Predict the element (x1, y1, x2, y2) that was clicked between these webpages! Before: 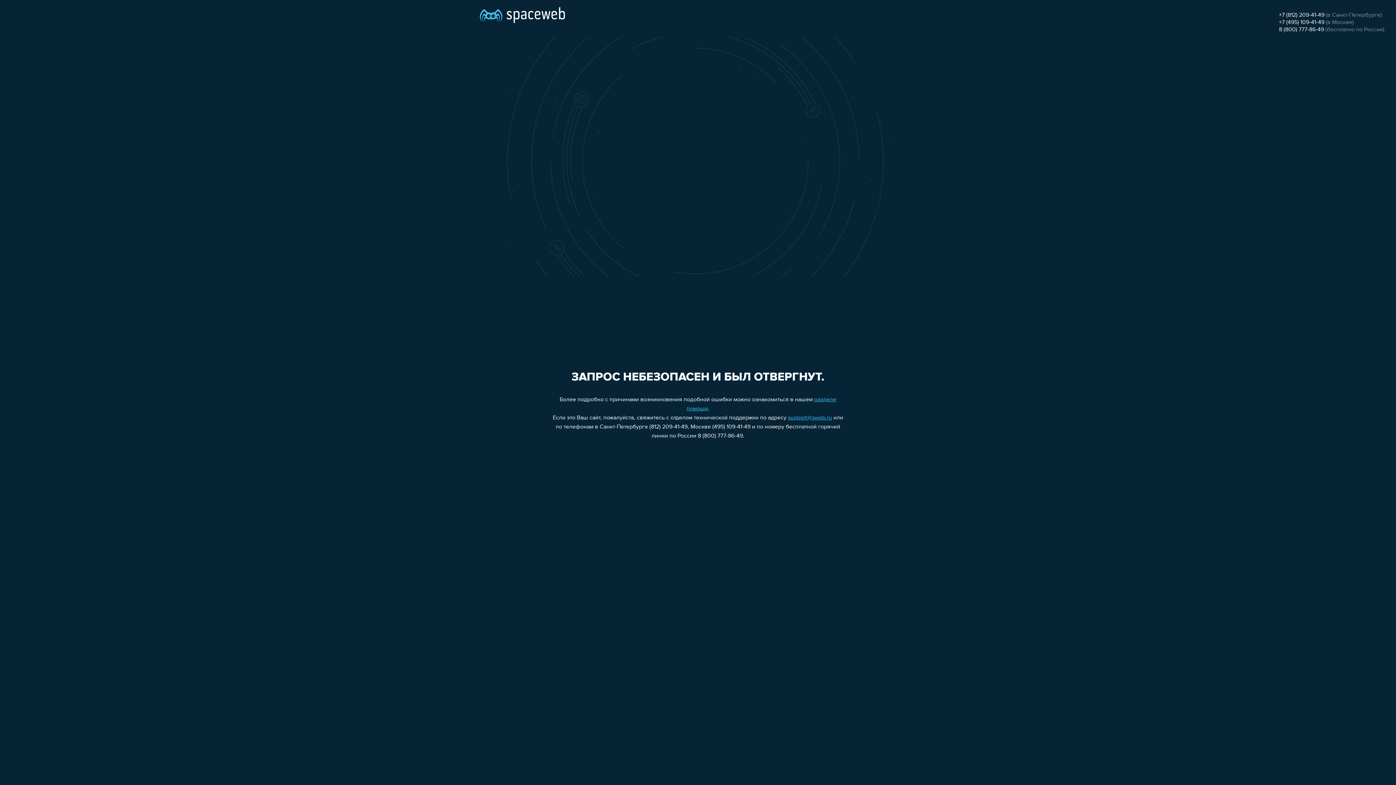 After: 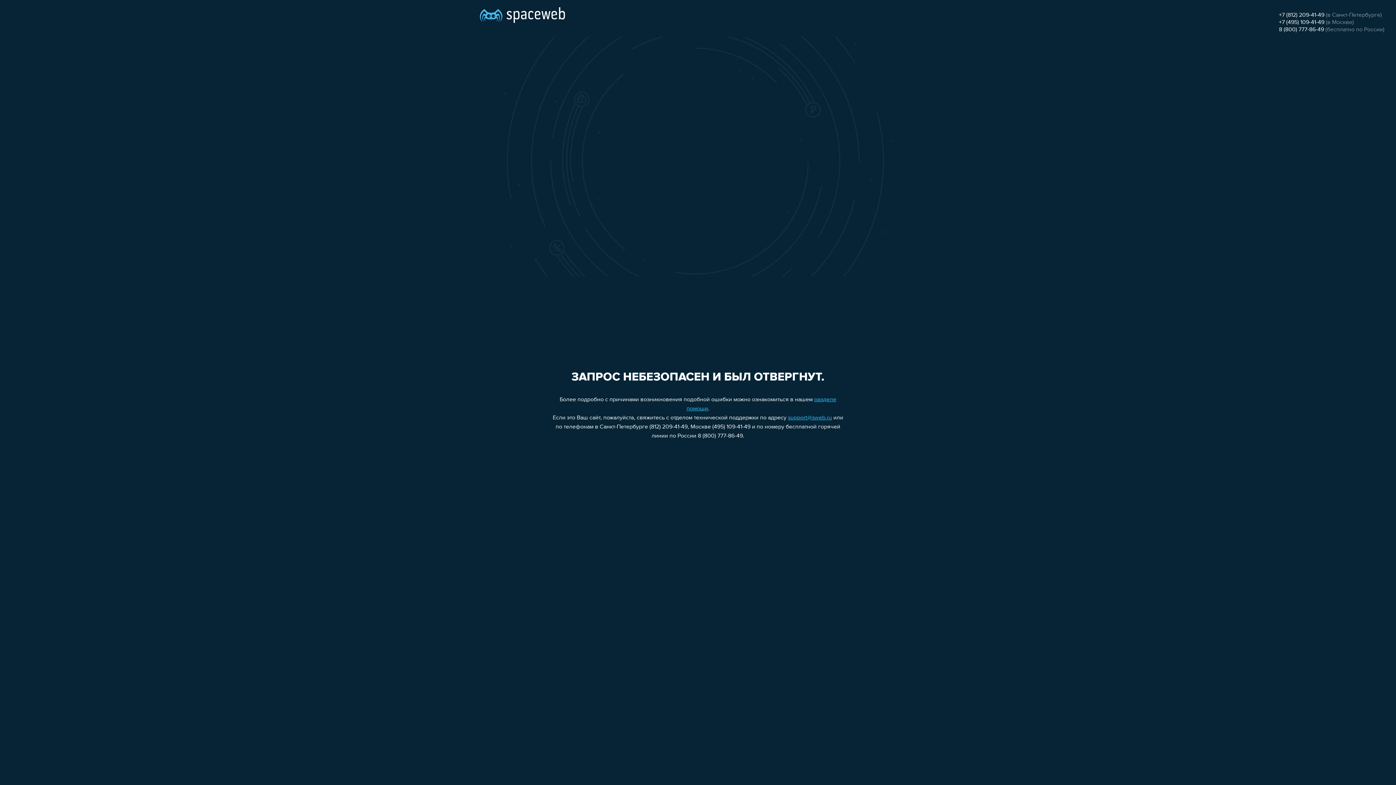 Action: label: +7 (812) 209-41-49 bbox: (1279, 12, 1324, 18)